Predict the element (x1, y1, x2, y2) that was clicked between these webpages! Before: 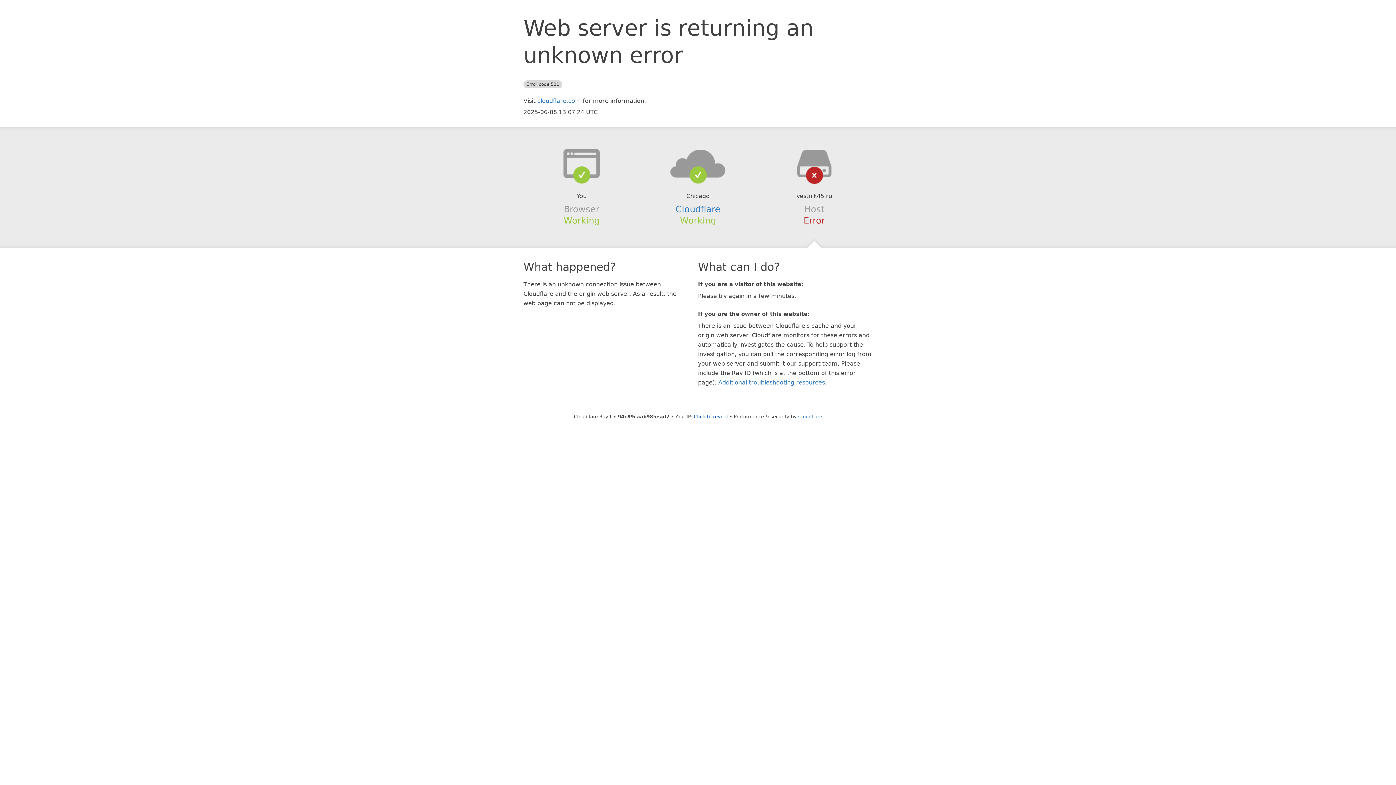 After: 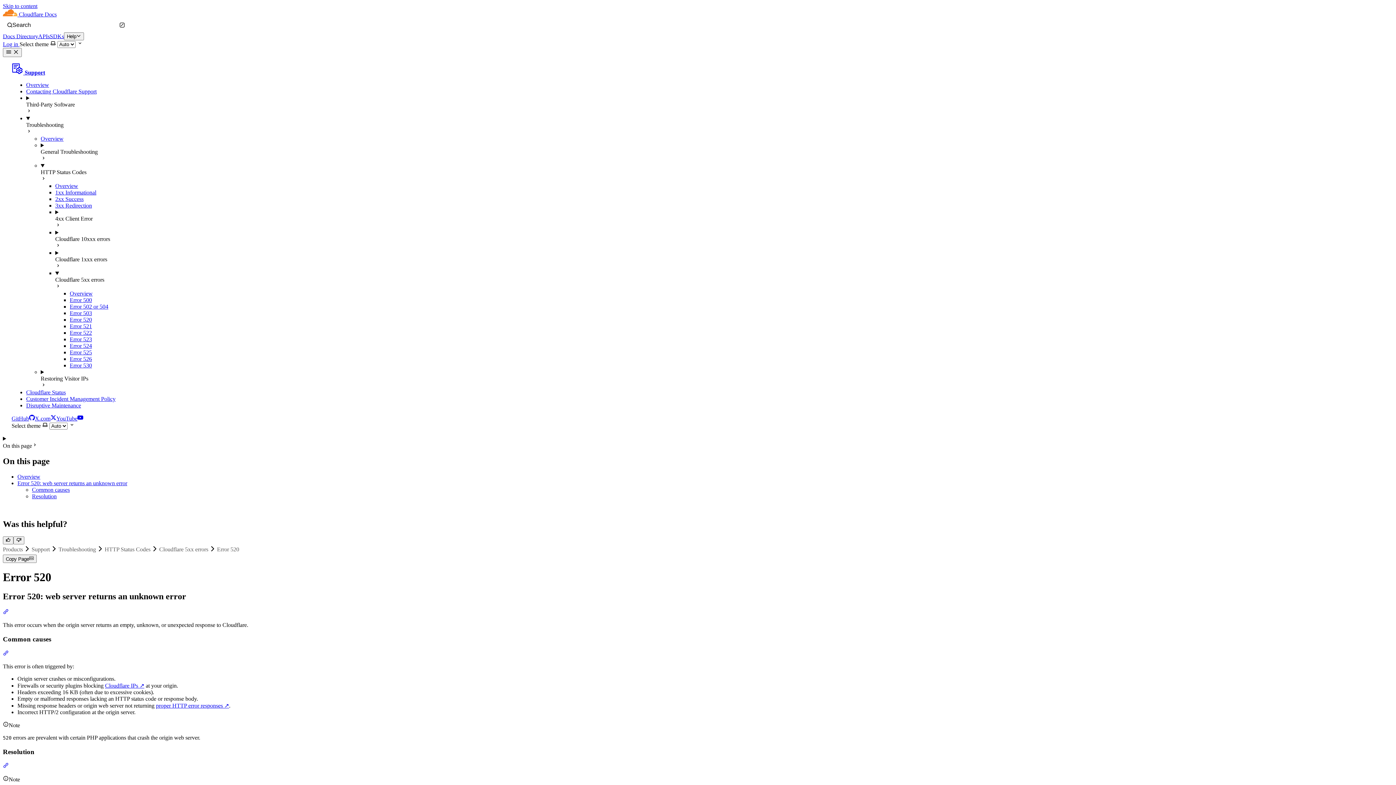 Action: bbox: (718, 379, 825, 386) label: Additional troubleshooting resources